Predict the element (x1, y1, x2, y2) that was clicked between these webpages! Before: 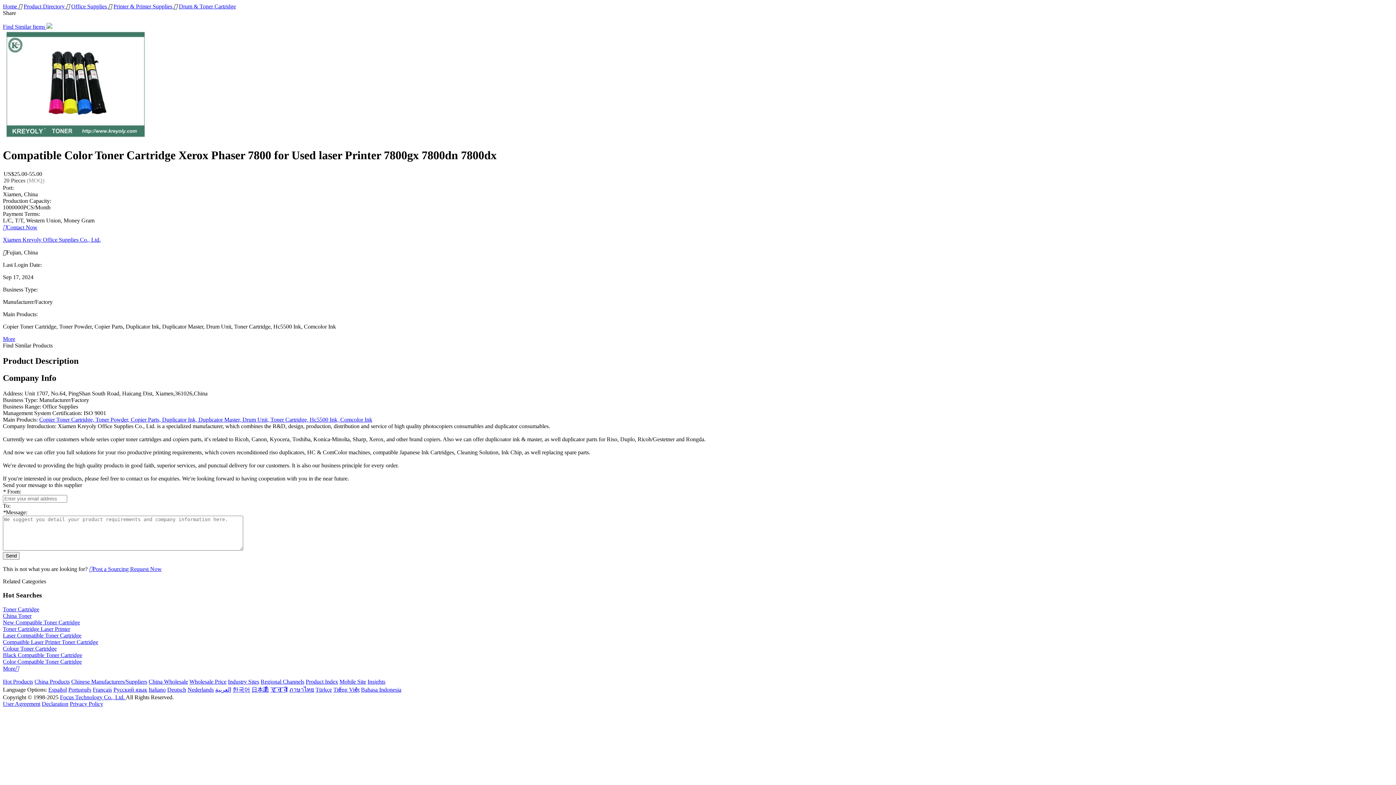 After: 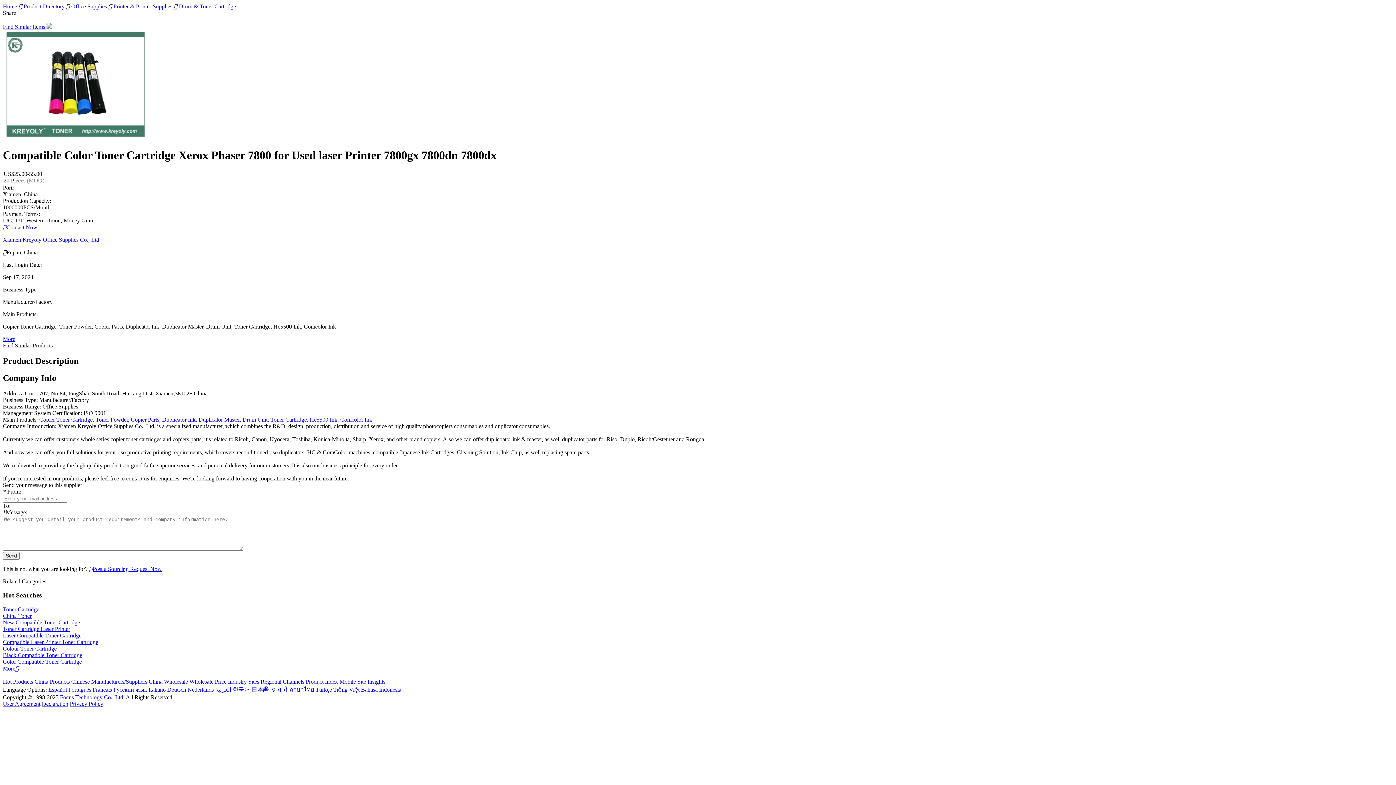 Action: label: Français bbox: (92, 686, 112, 693)